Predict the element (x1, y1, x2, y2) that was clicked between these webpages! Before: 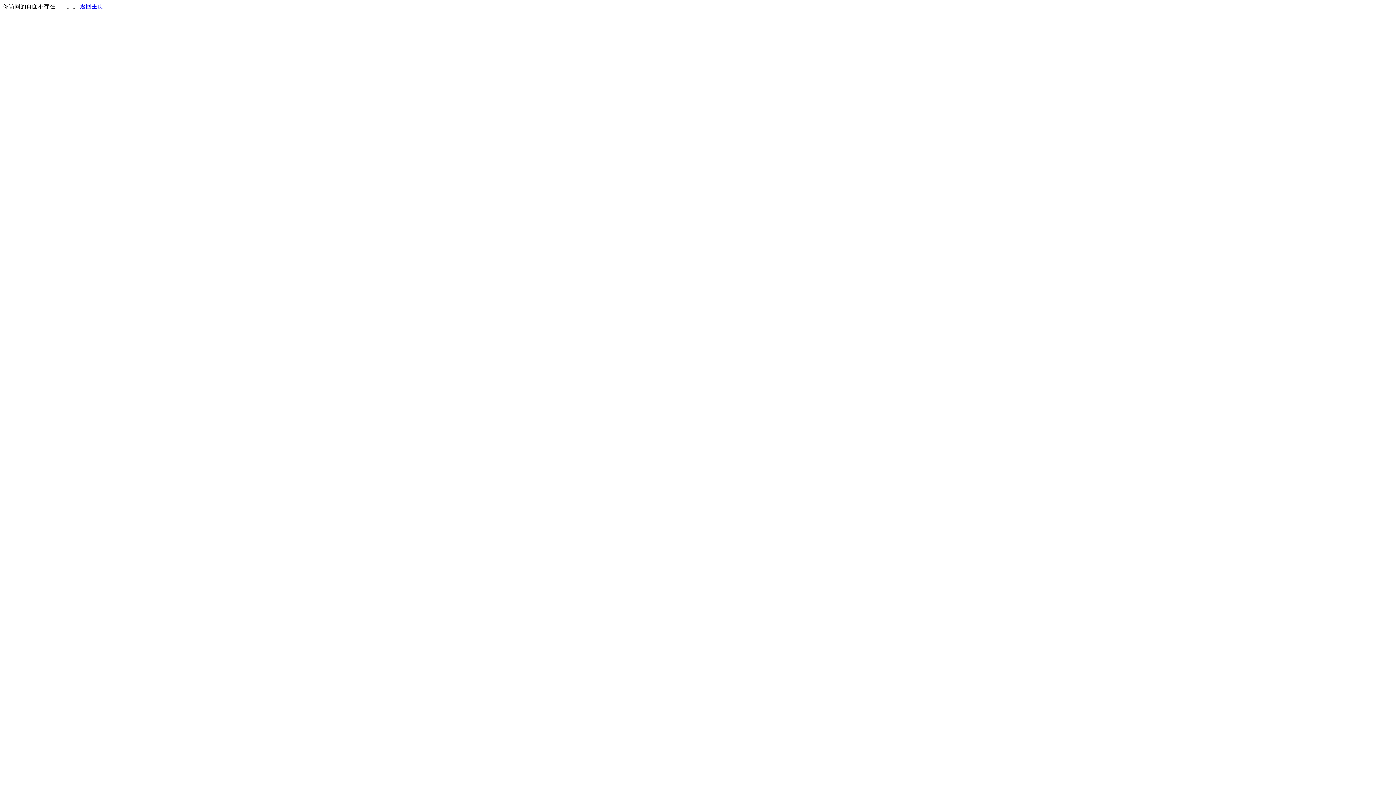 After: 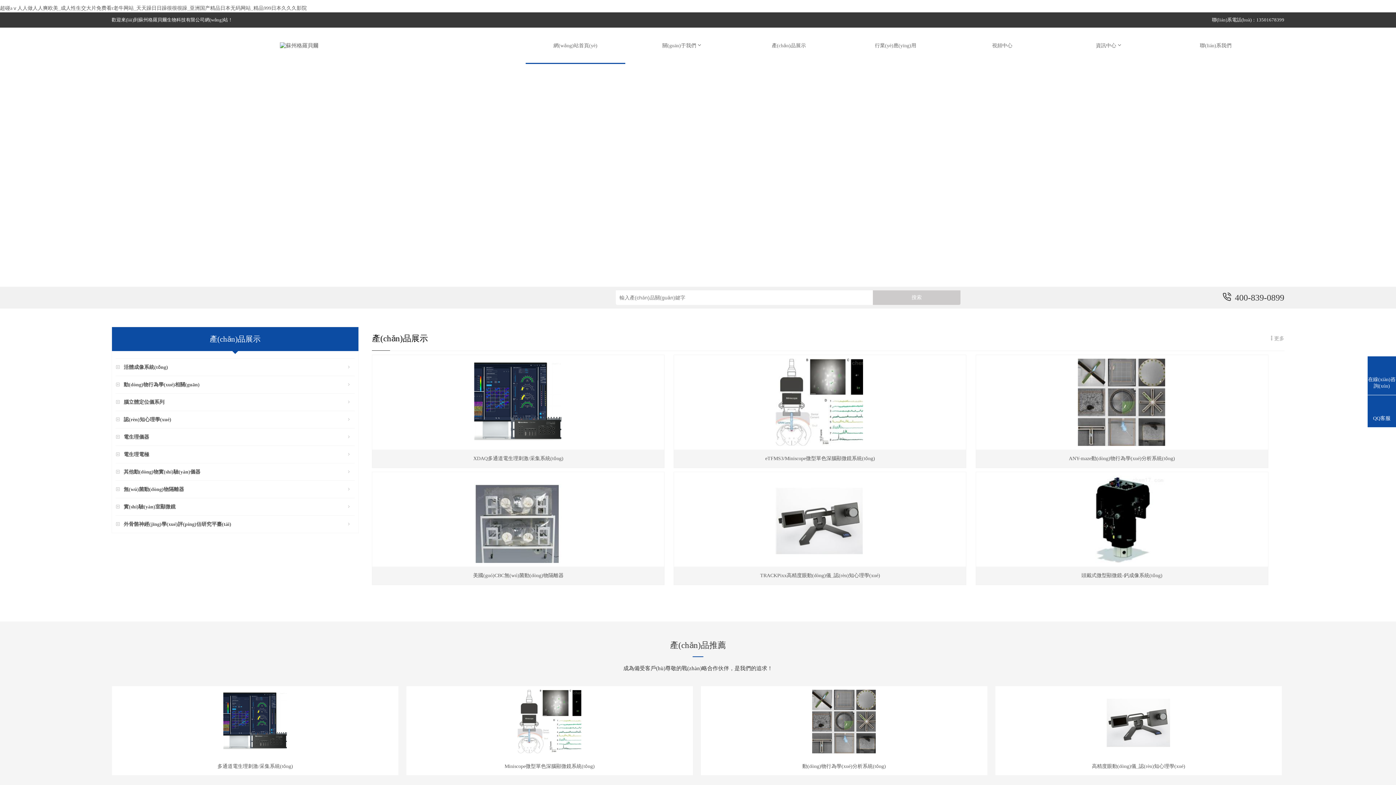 Action: label: 返回主页 bbox: (80, 3, 103, 9)